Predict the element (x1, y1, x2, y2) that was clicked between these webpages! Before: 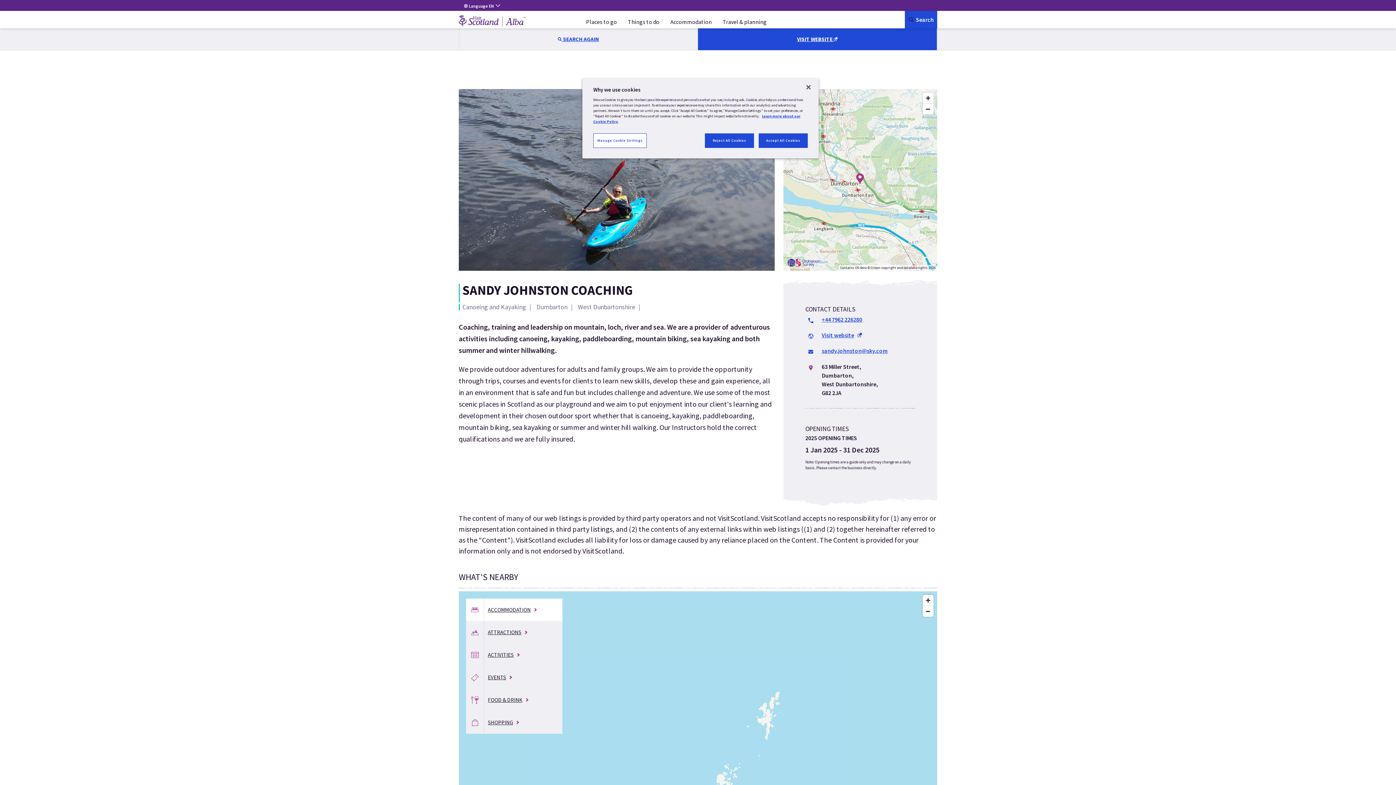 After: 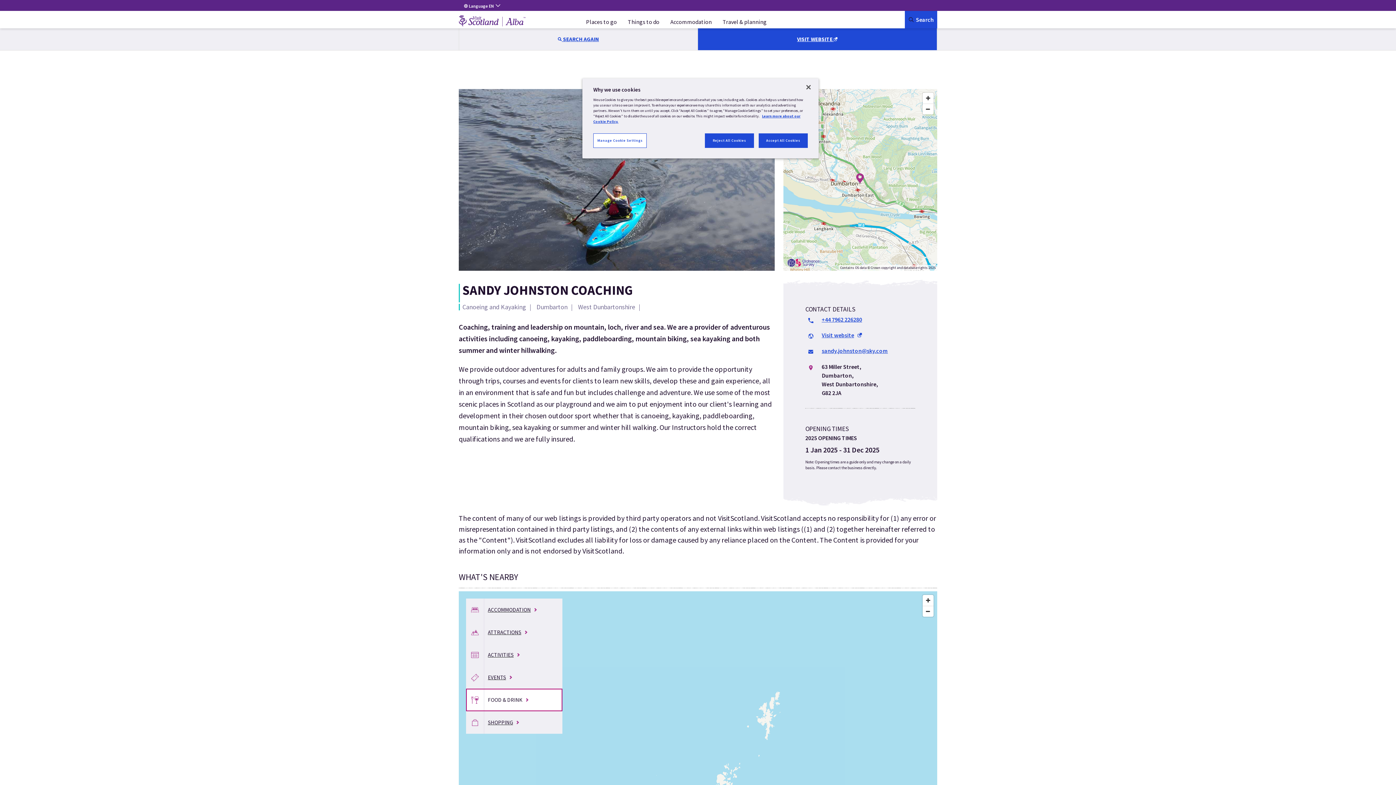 Action: label: 	
FOOD & DRINK bbox: (466, 688, 562, 711)